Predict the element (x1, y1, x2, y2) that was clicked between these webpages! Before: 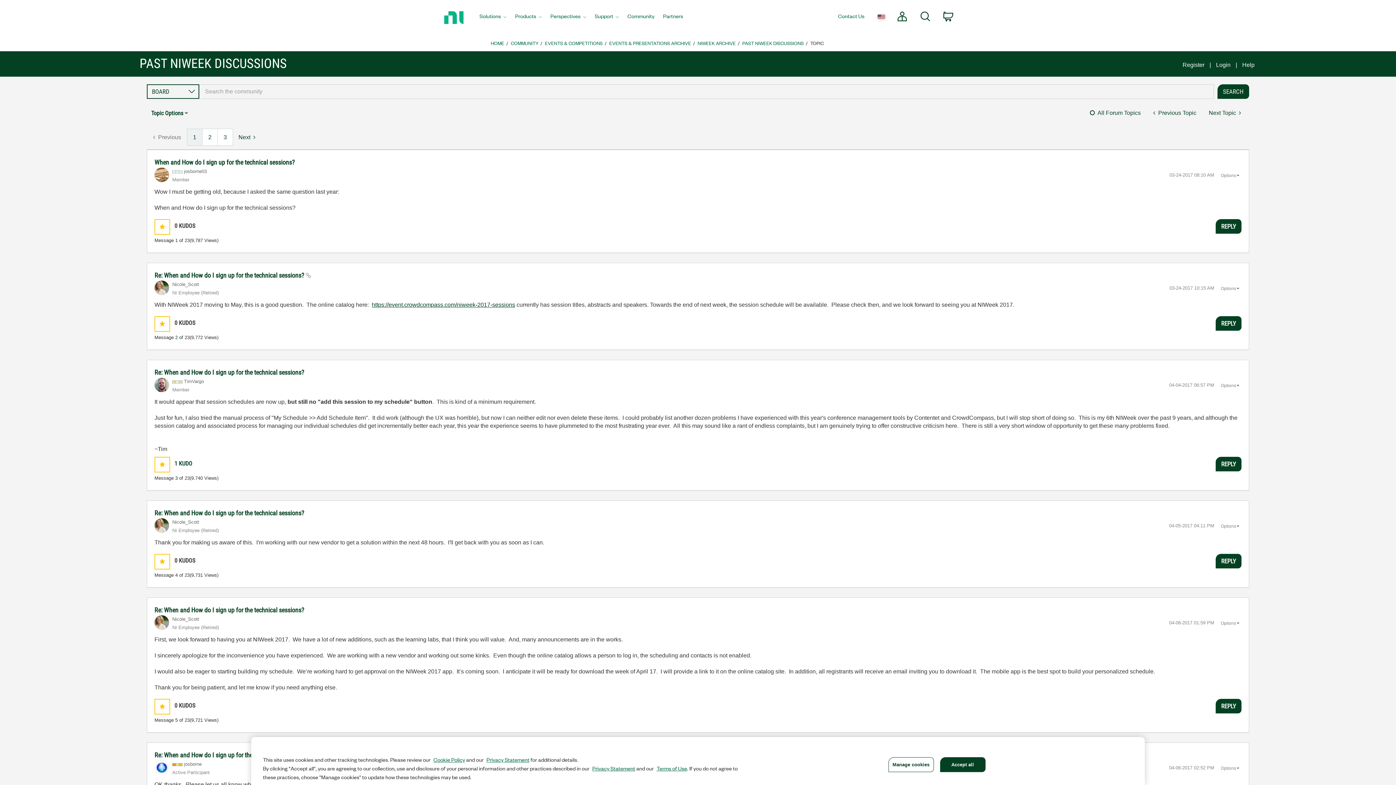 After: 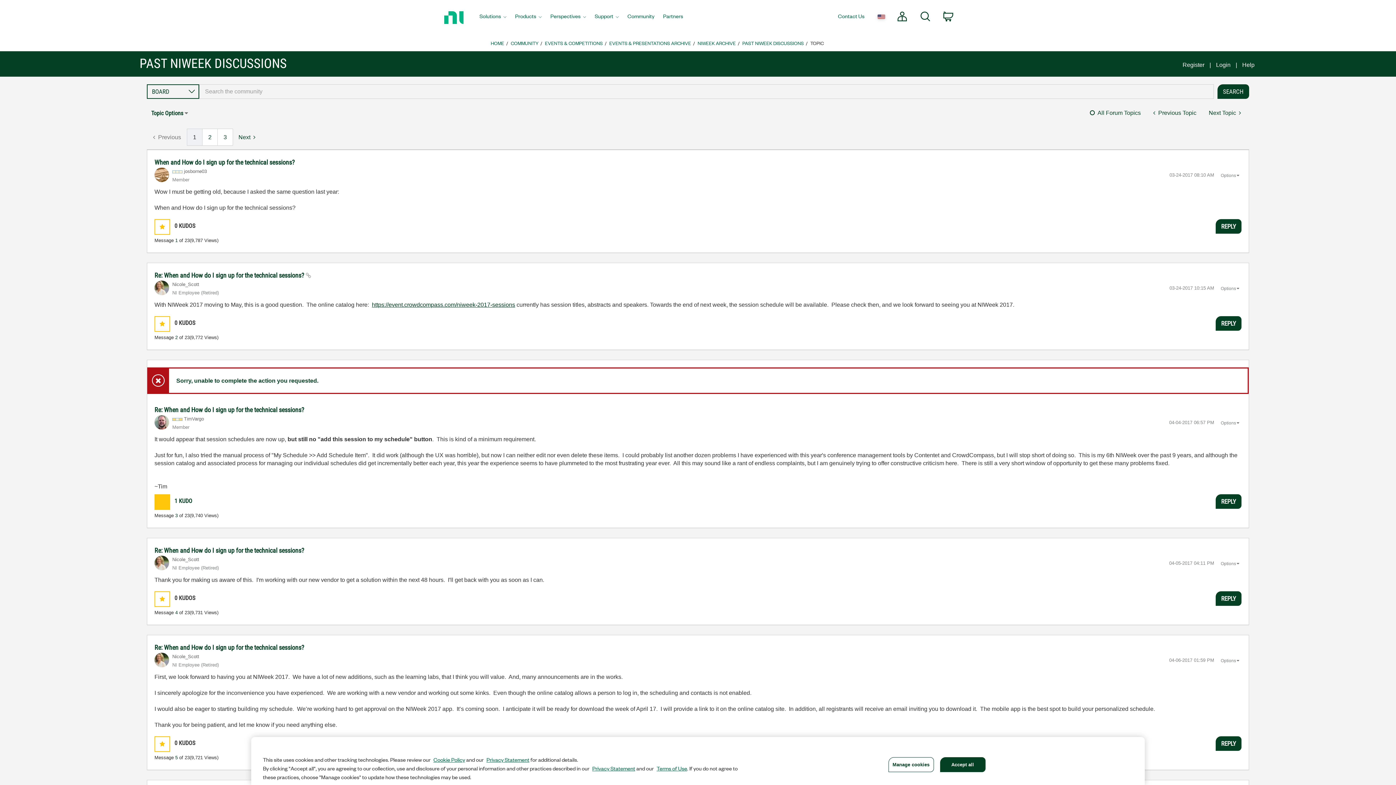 Action: bbox: (154, 457, 169, 472) label: Click here to give kudos to this post.